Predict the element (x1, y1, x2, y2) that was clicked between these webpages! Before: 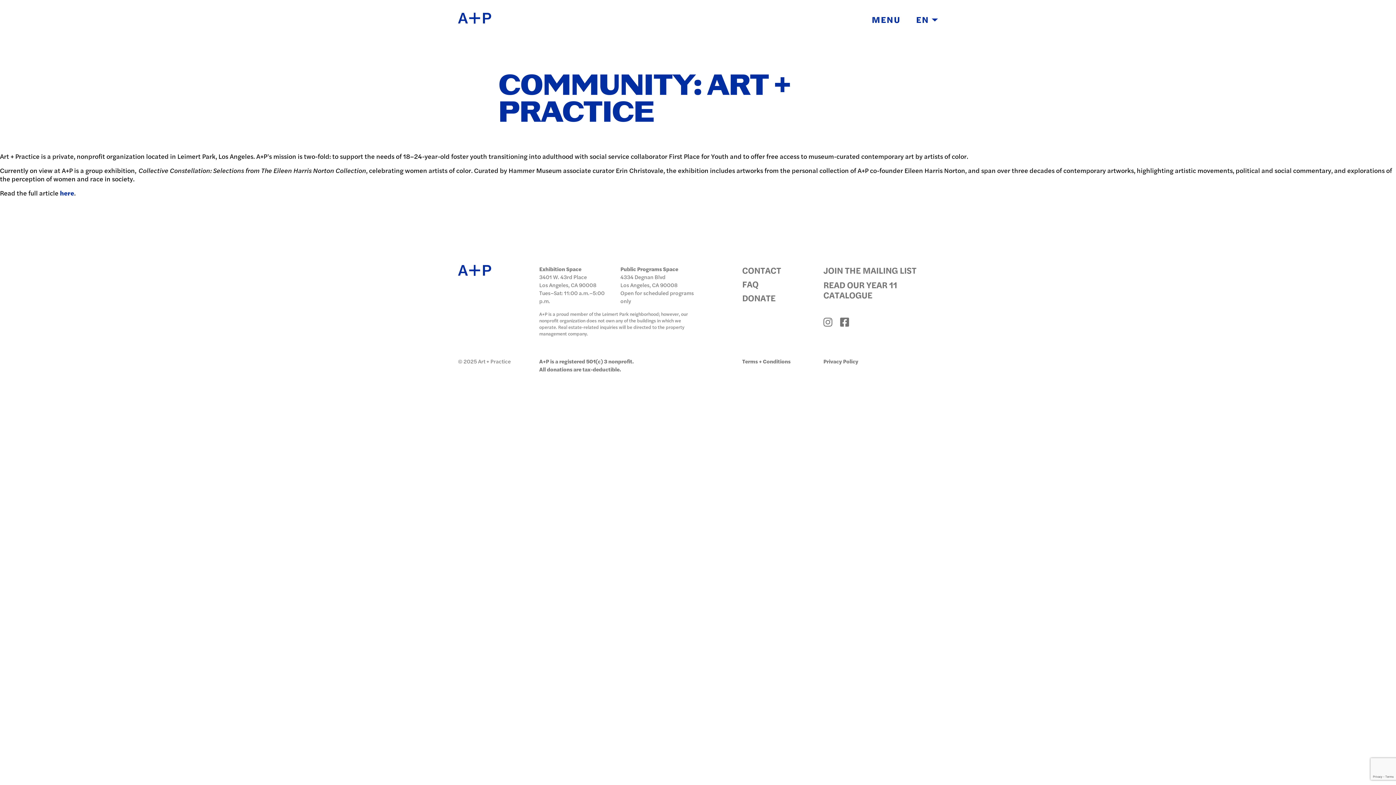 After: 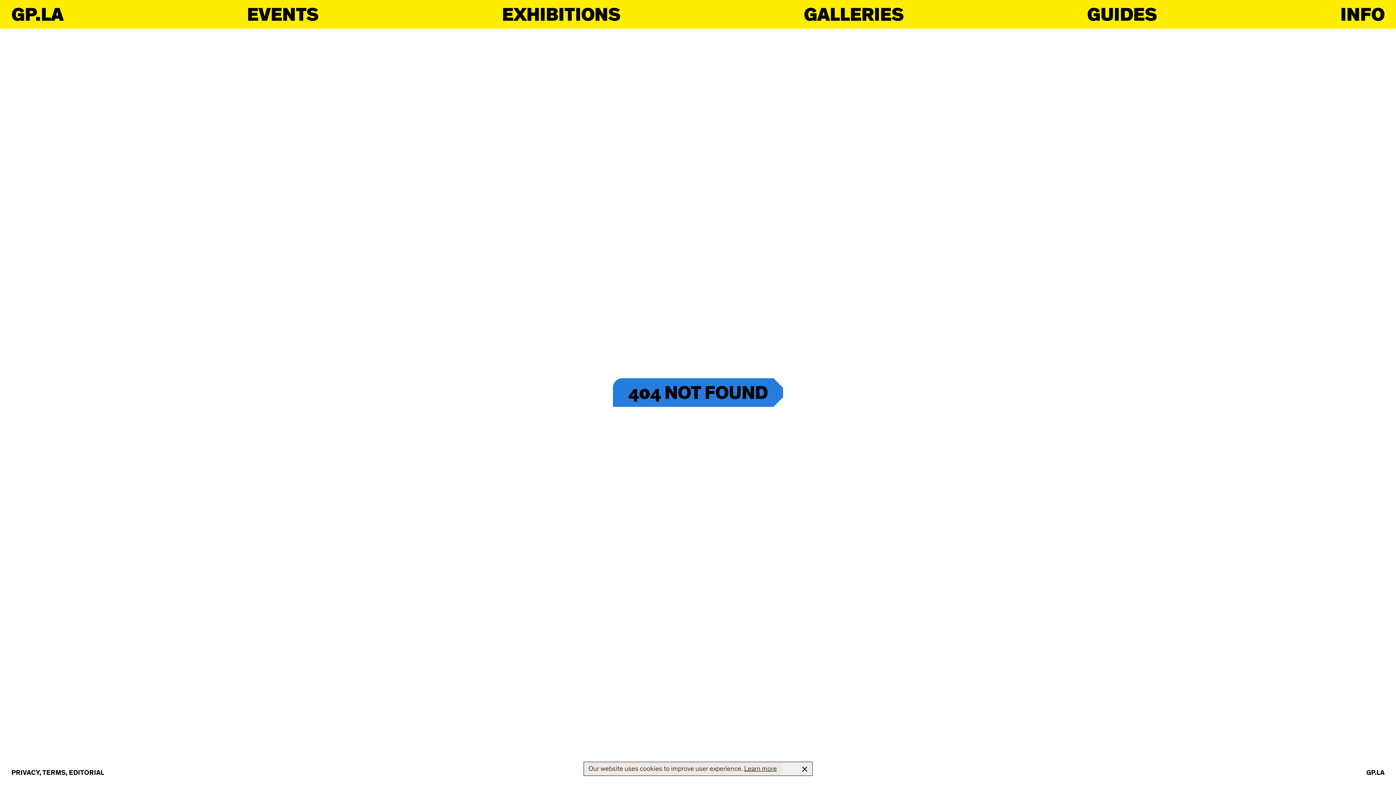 Action: label: here bbox: (60, 188, 74, 197)